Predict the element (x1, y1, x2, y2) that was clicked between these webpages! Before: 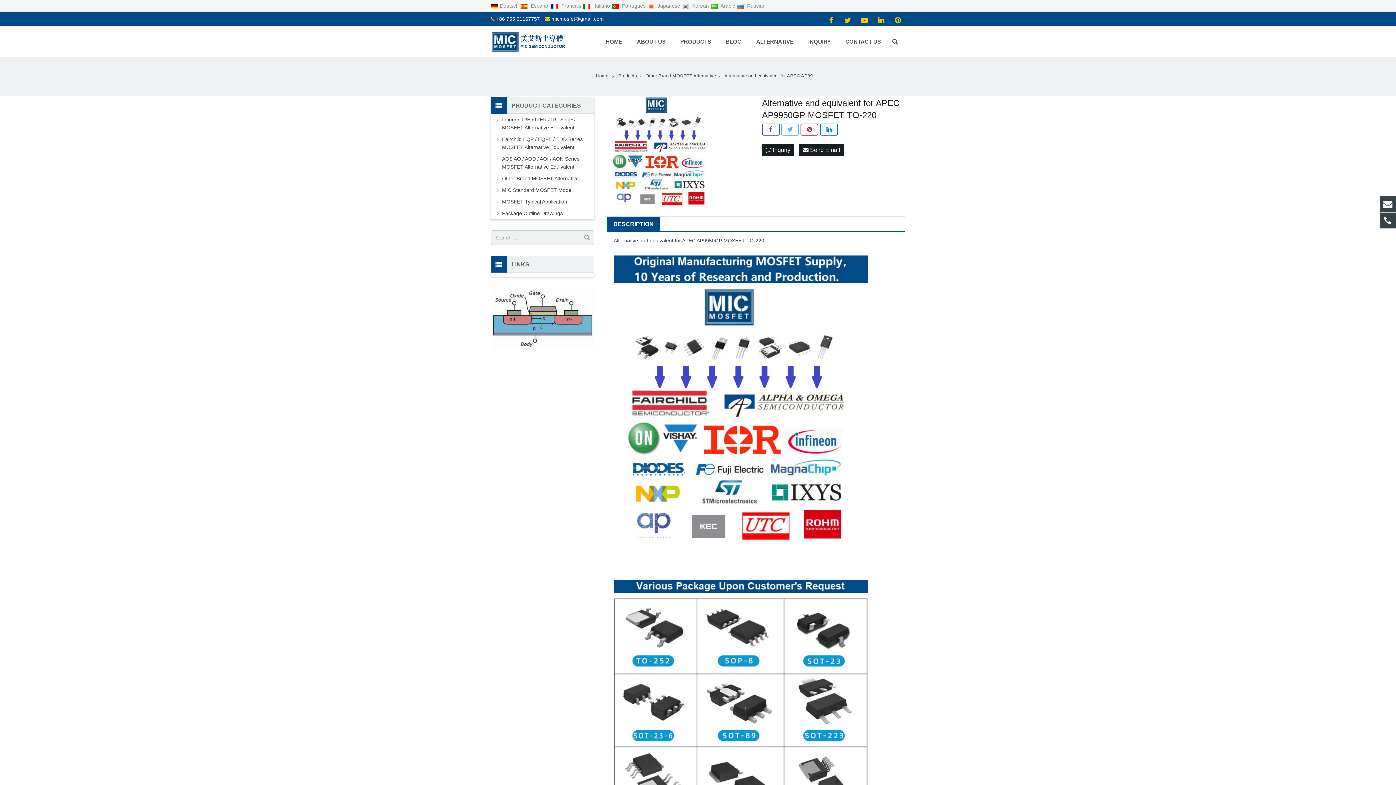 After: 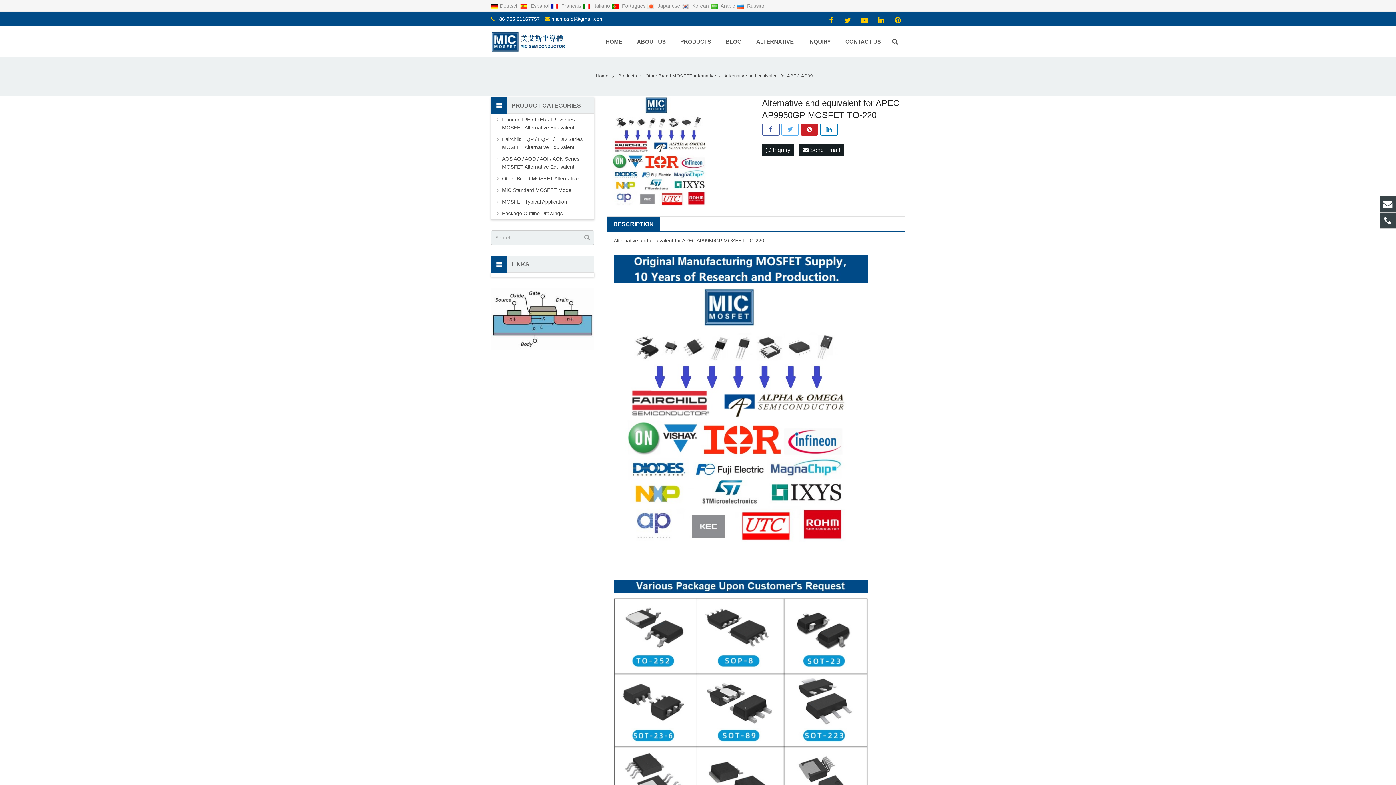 Action: bbox: (800, 123, 818, 135)